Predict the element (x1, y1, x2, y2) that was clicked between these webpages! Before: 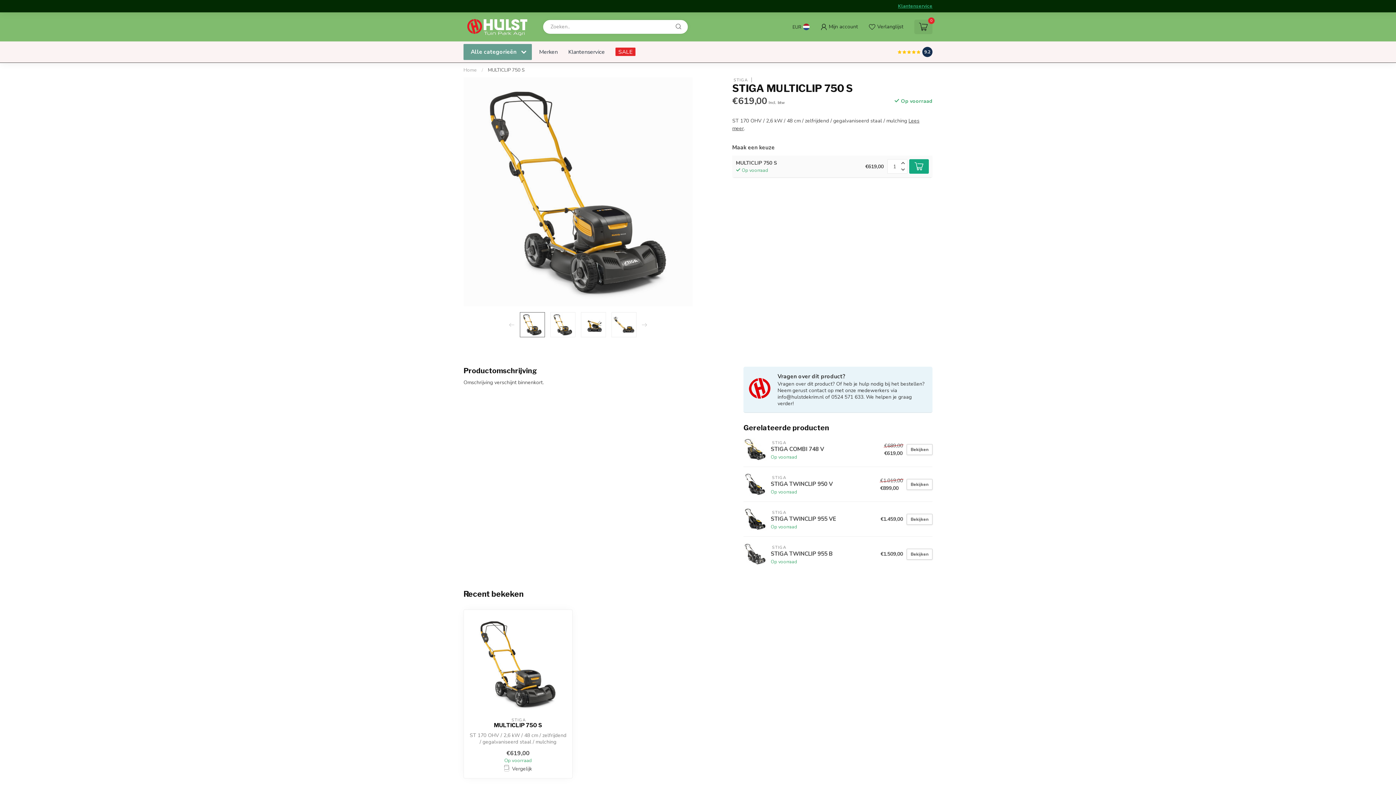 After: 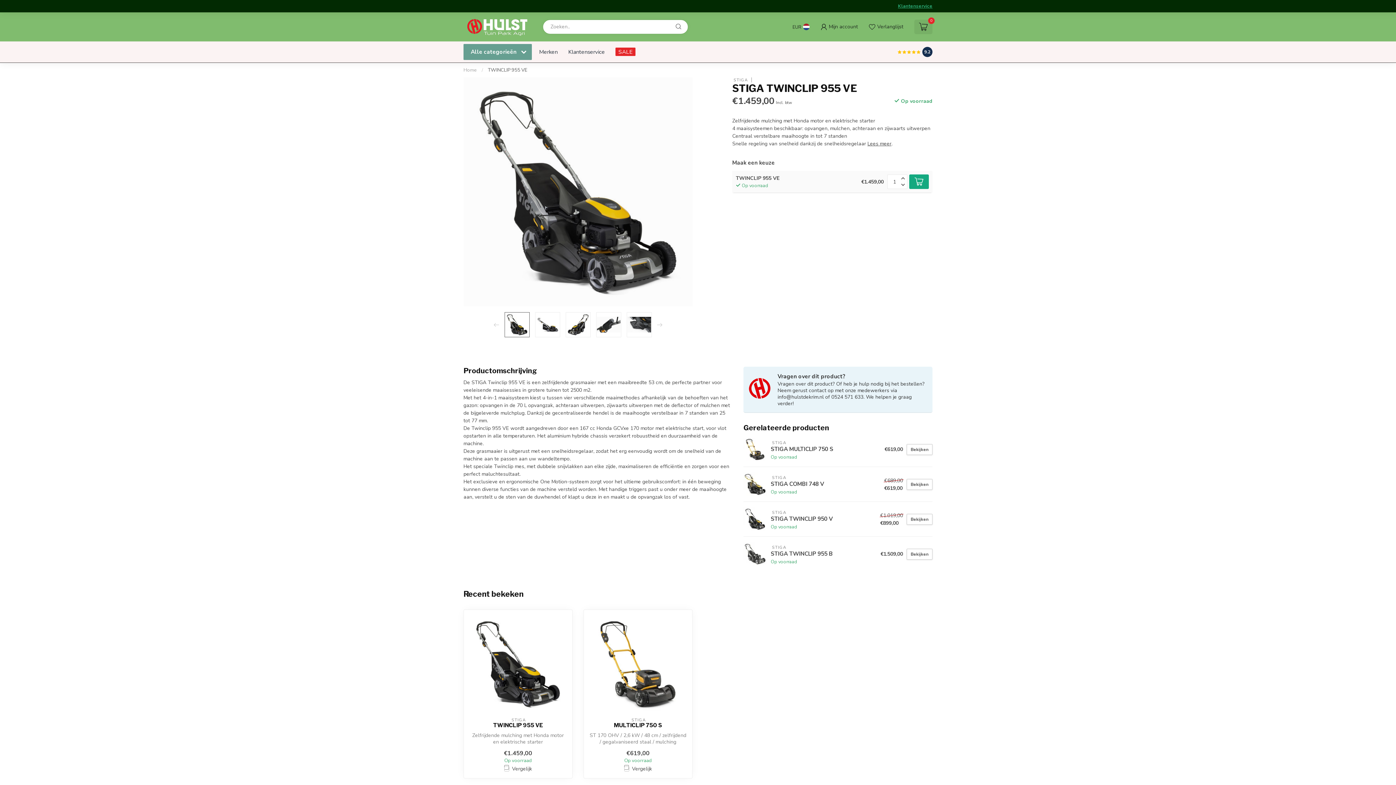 Action: label: Bekijken bbox: (906, 514, 932, 524)